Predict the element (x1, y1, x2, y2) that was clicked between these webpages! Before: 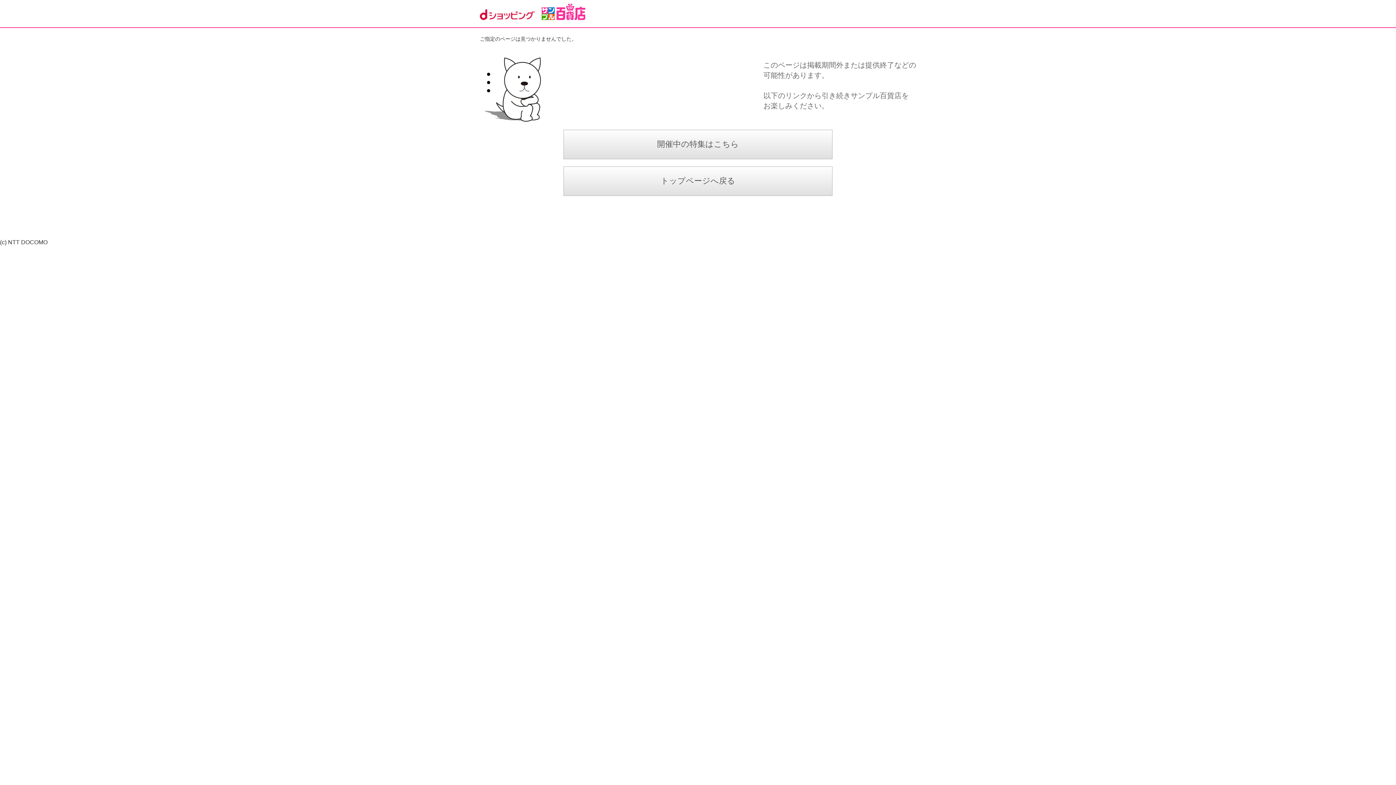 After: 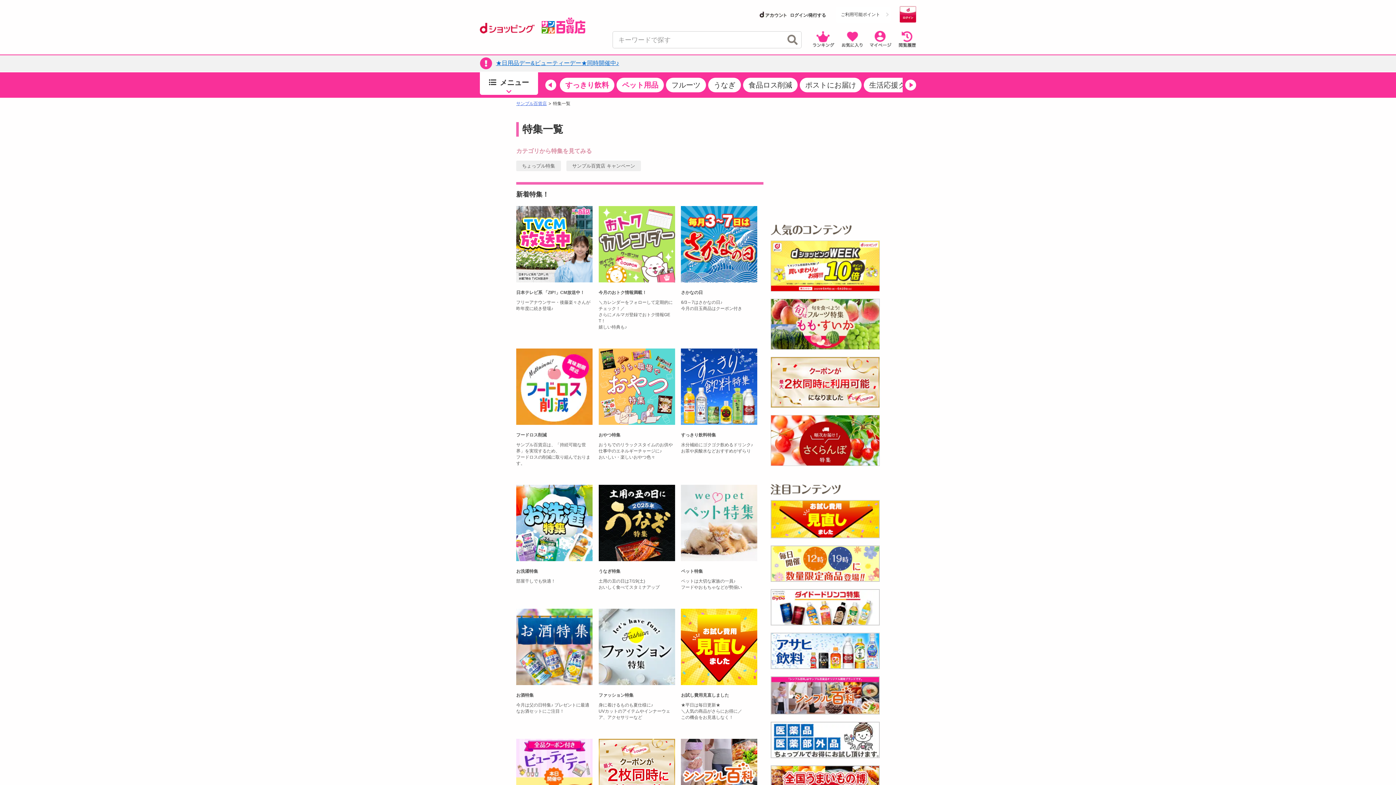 Action: bbox: (480, 129, 916, 159) label: 開催中の特集はこちら